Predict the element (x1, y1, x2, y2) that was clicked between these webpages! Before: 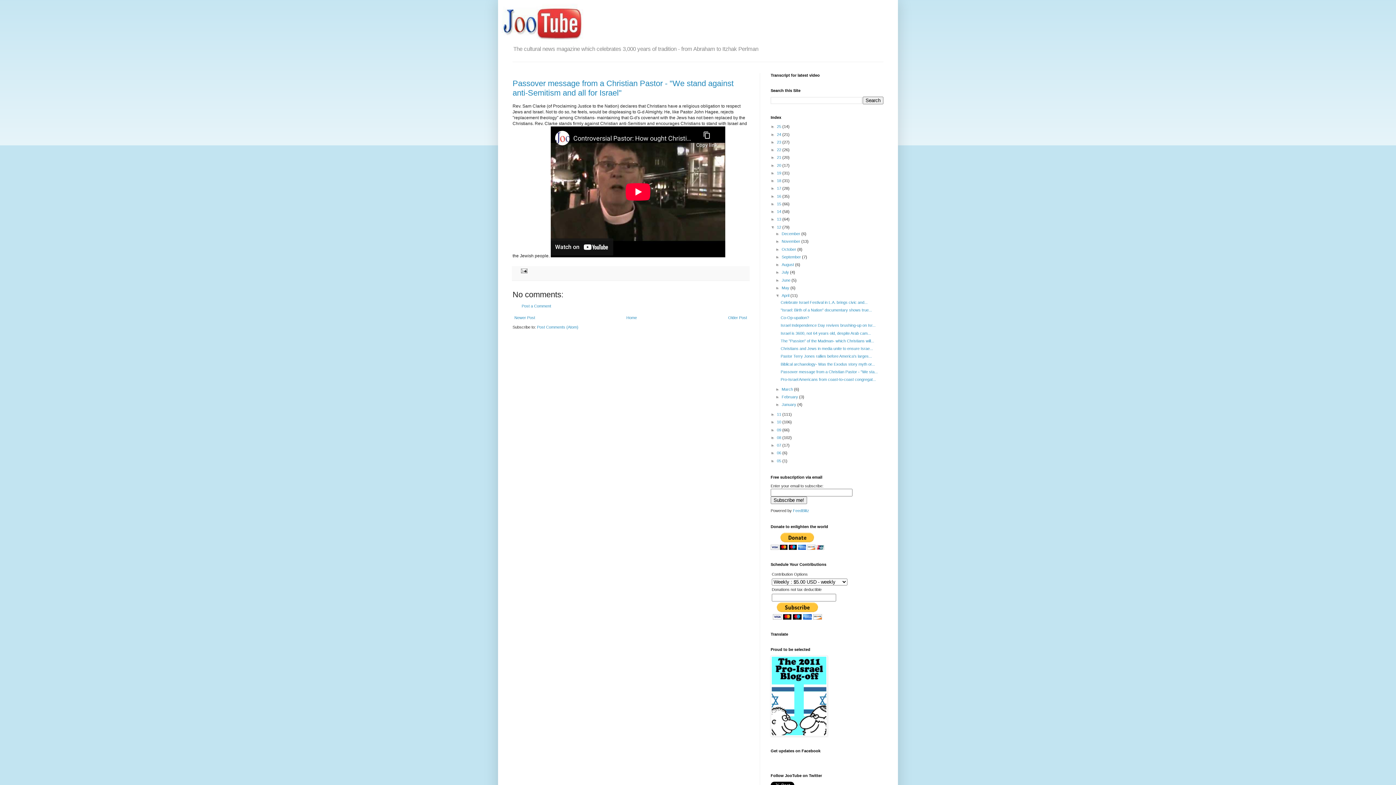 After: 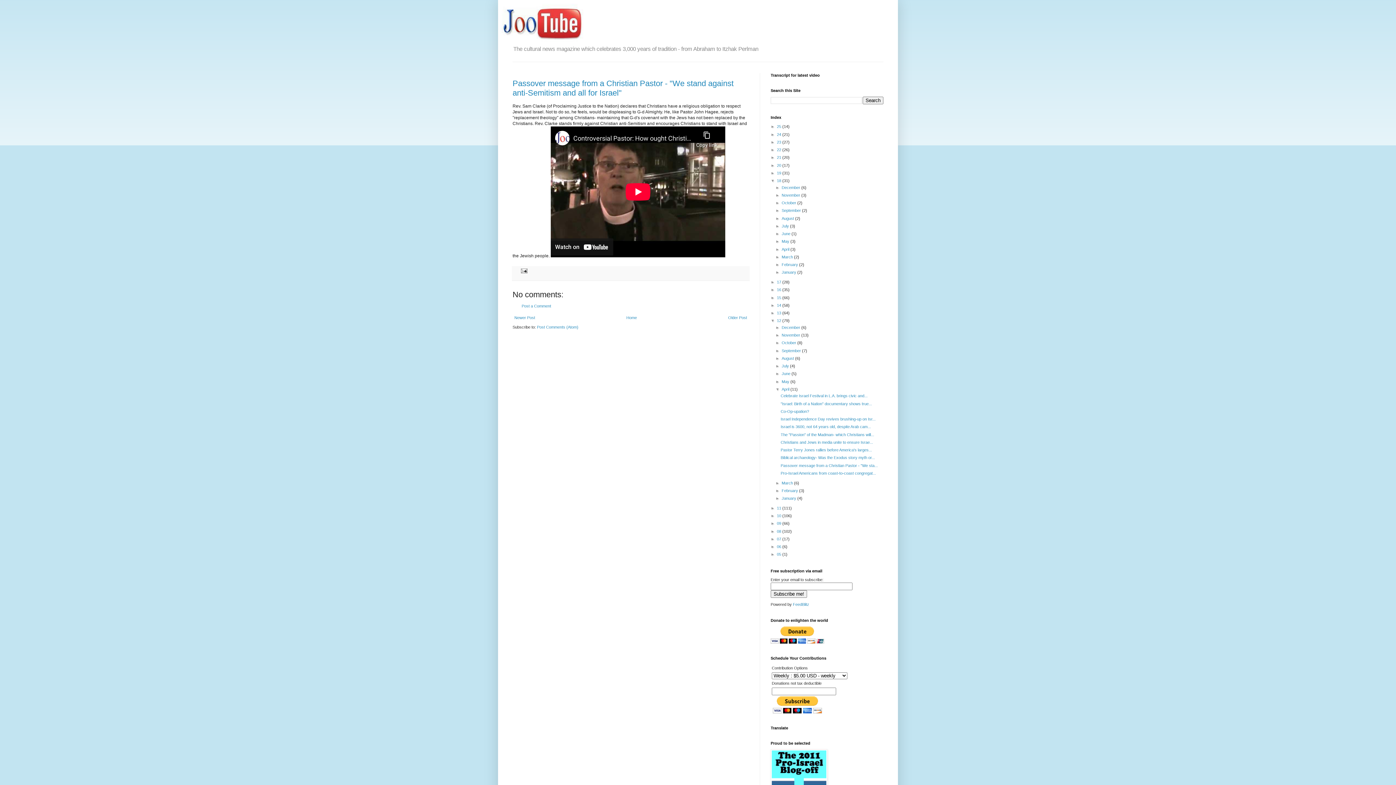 Action: label: ►   bbox: (770, 178, 777, 182)